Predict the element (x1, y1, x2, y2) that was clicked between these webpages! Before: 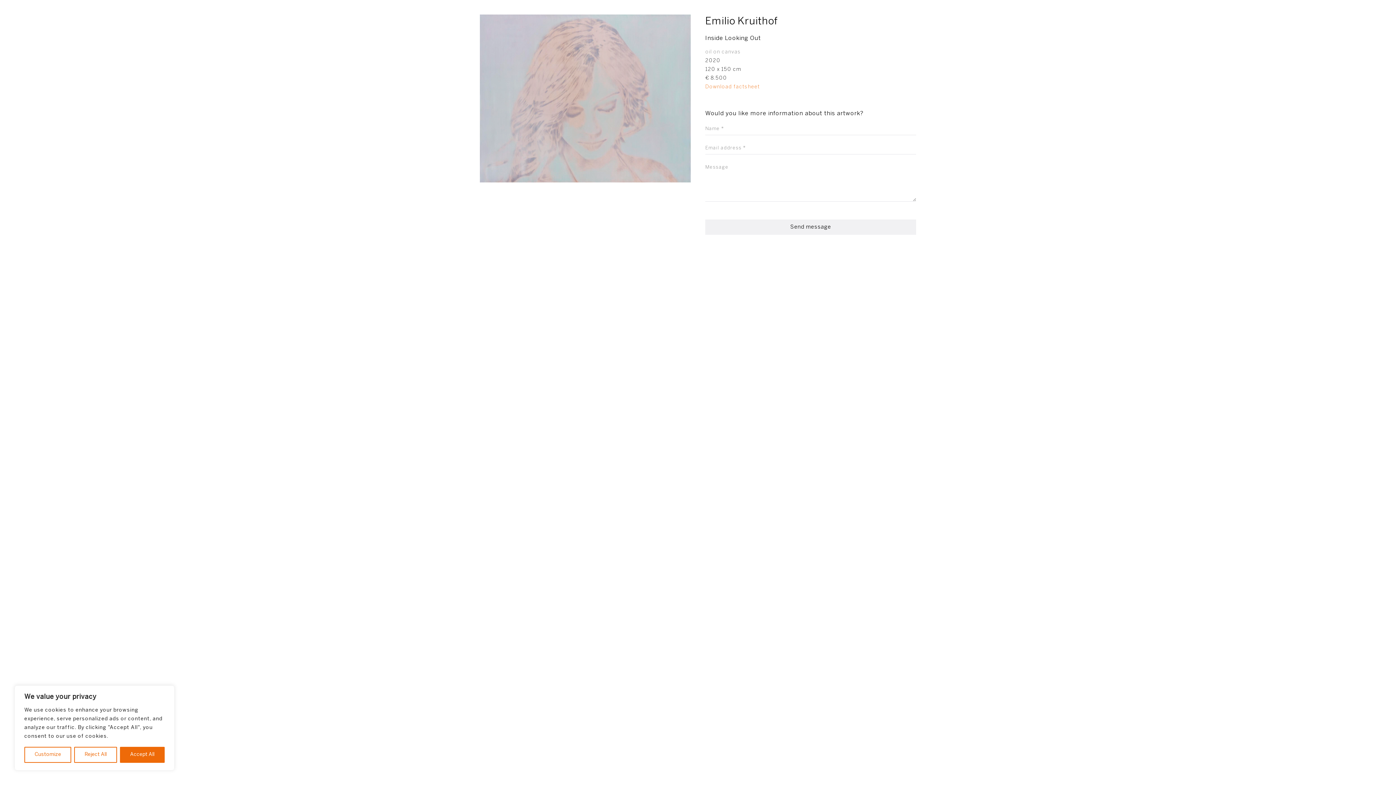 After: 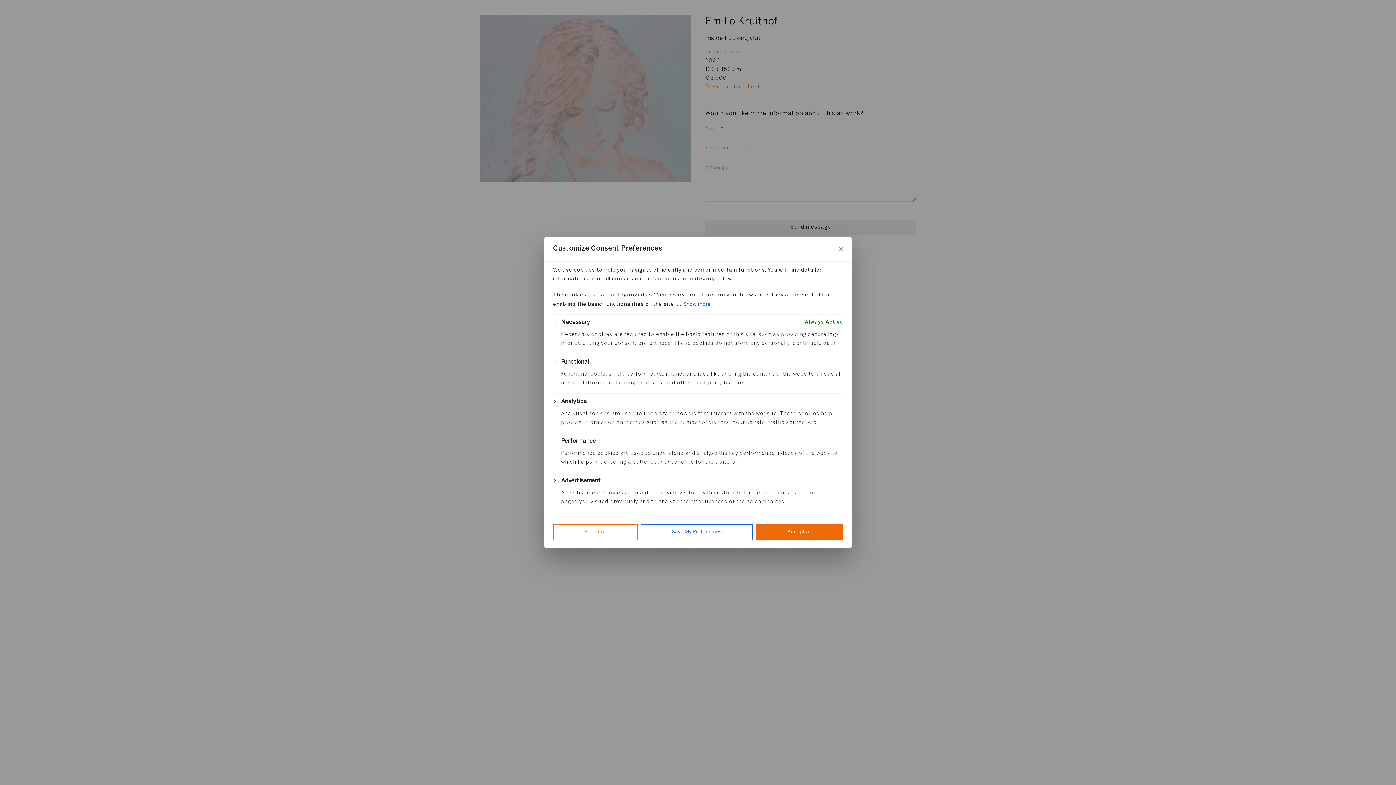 Action: label: Customize bbox: (24, 747, 71, 763)